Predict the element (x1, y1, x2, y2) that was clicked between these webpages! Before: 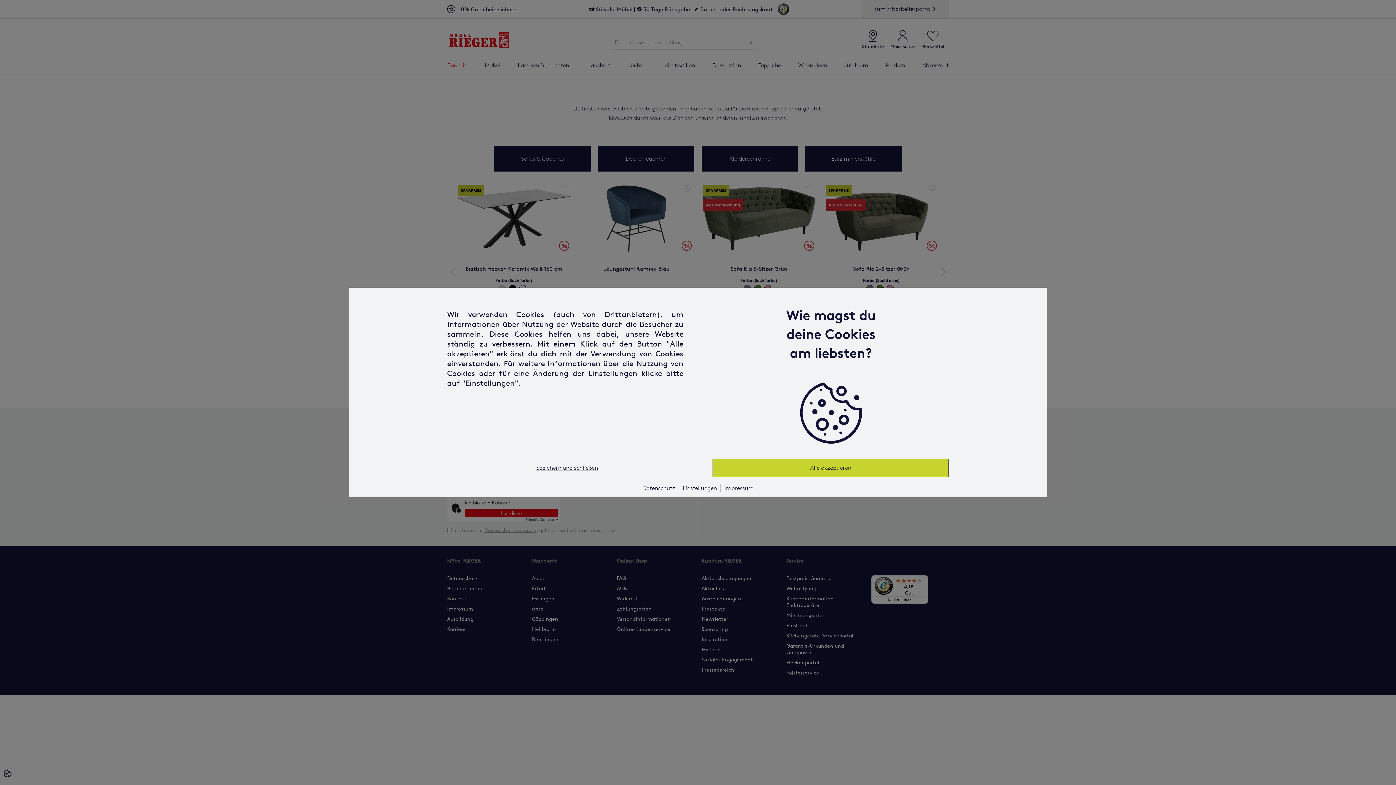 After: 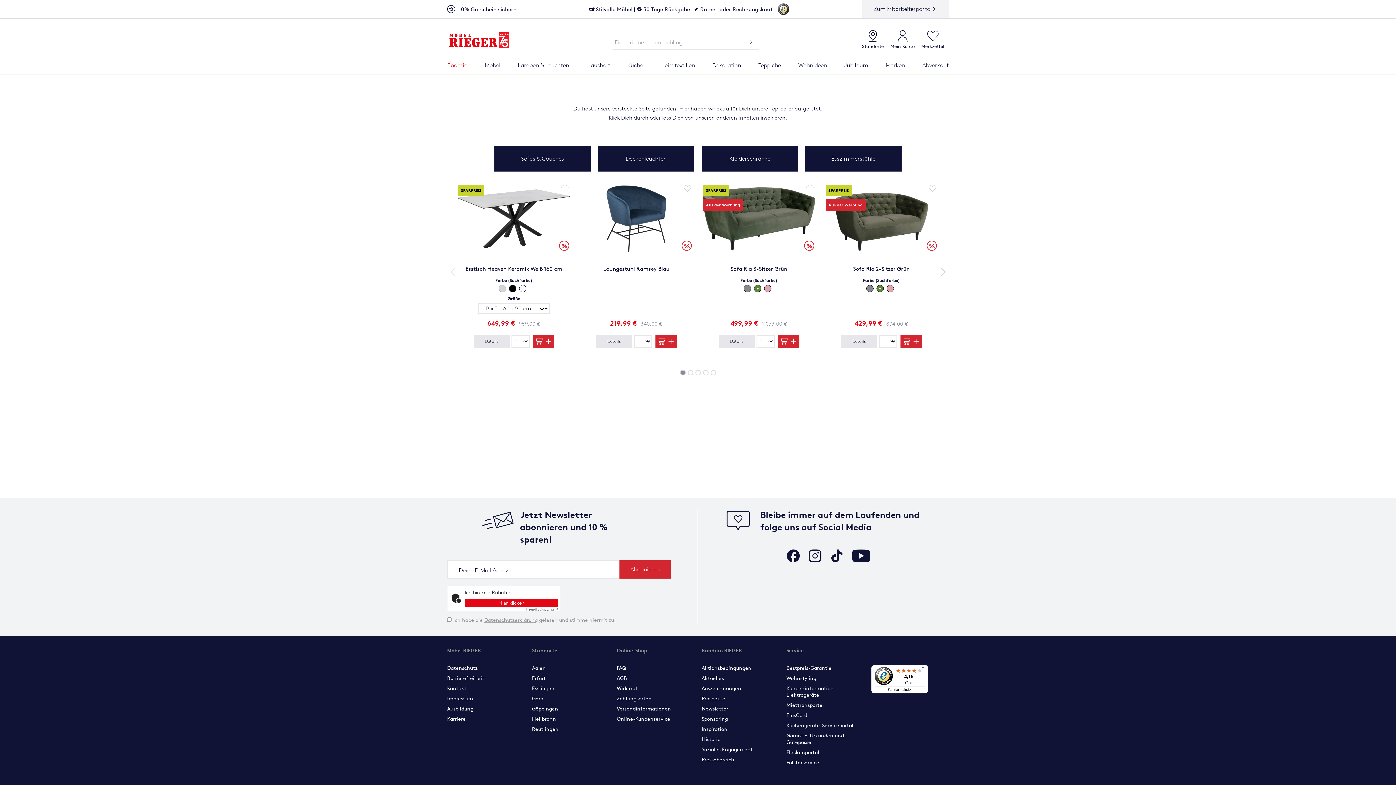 Action: label: Speichern und schließen bbox: (525, 459, 609, 477)